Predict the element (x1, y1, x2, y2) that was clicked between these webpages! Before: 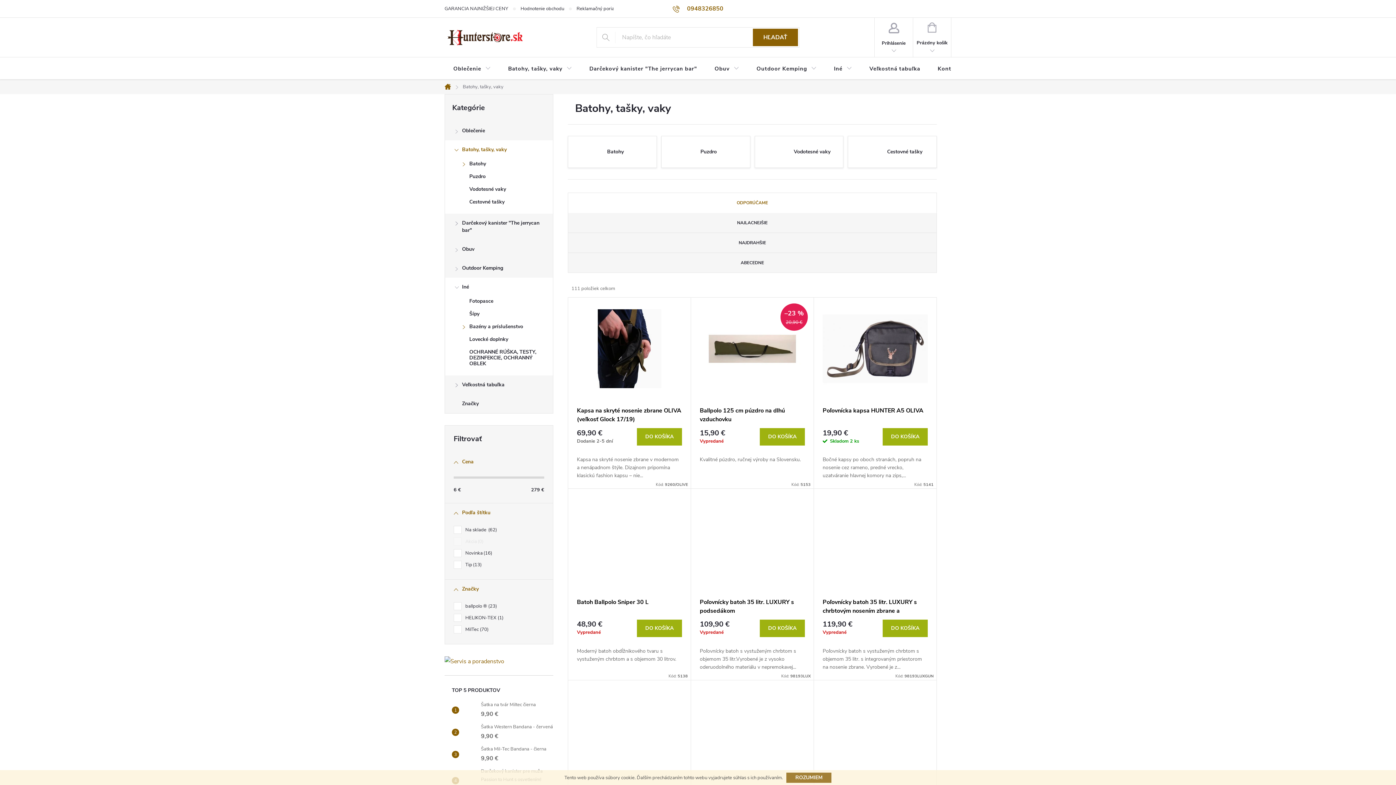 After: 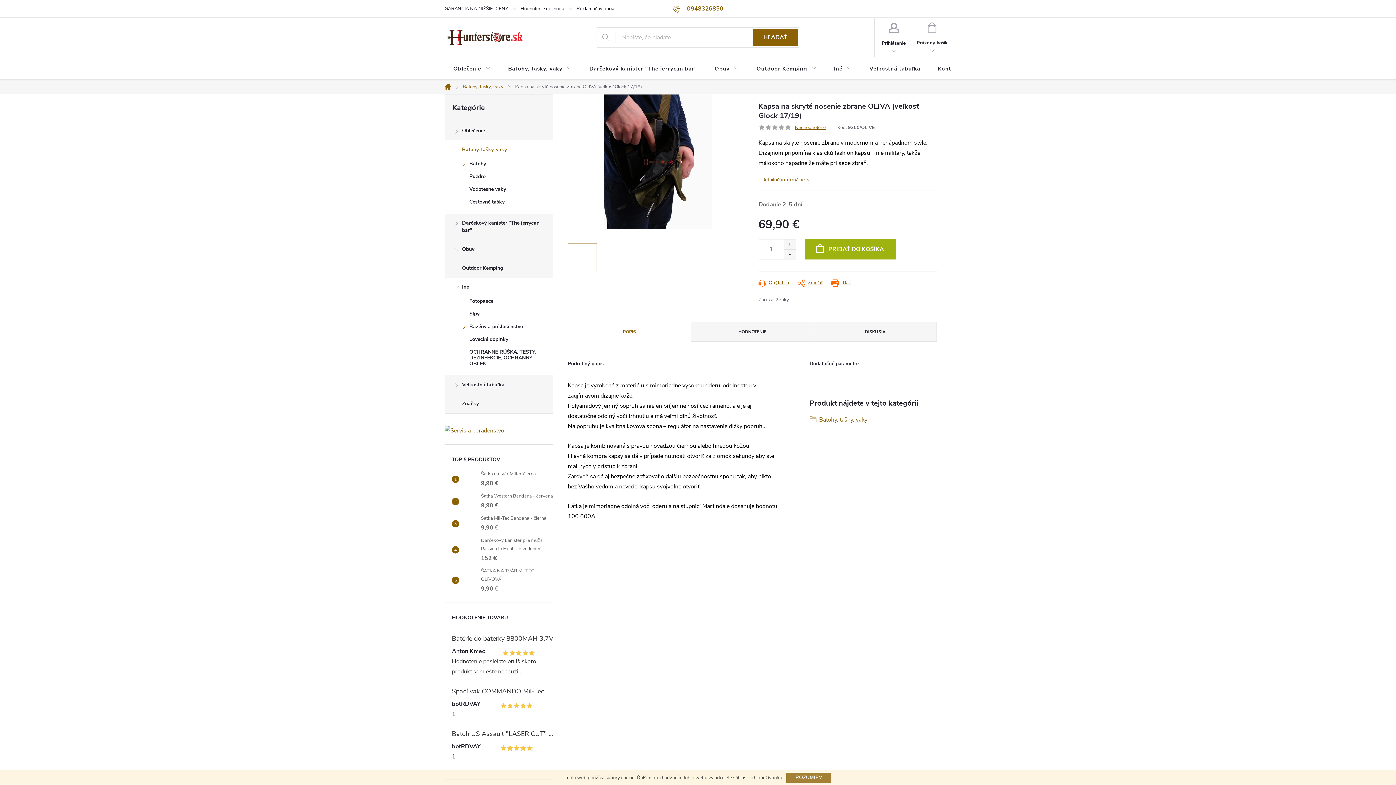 Action: bbox: (577, 309, 682, 388)